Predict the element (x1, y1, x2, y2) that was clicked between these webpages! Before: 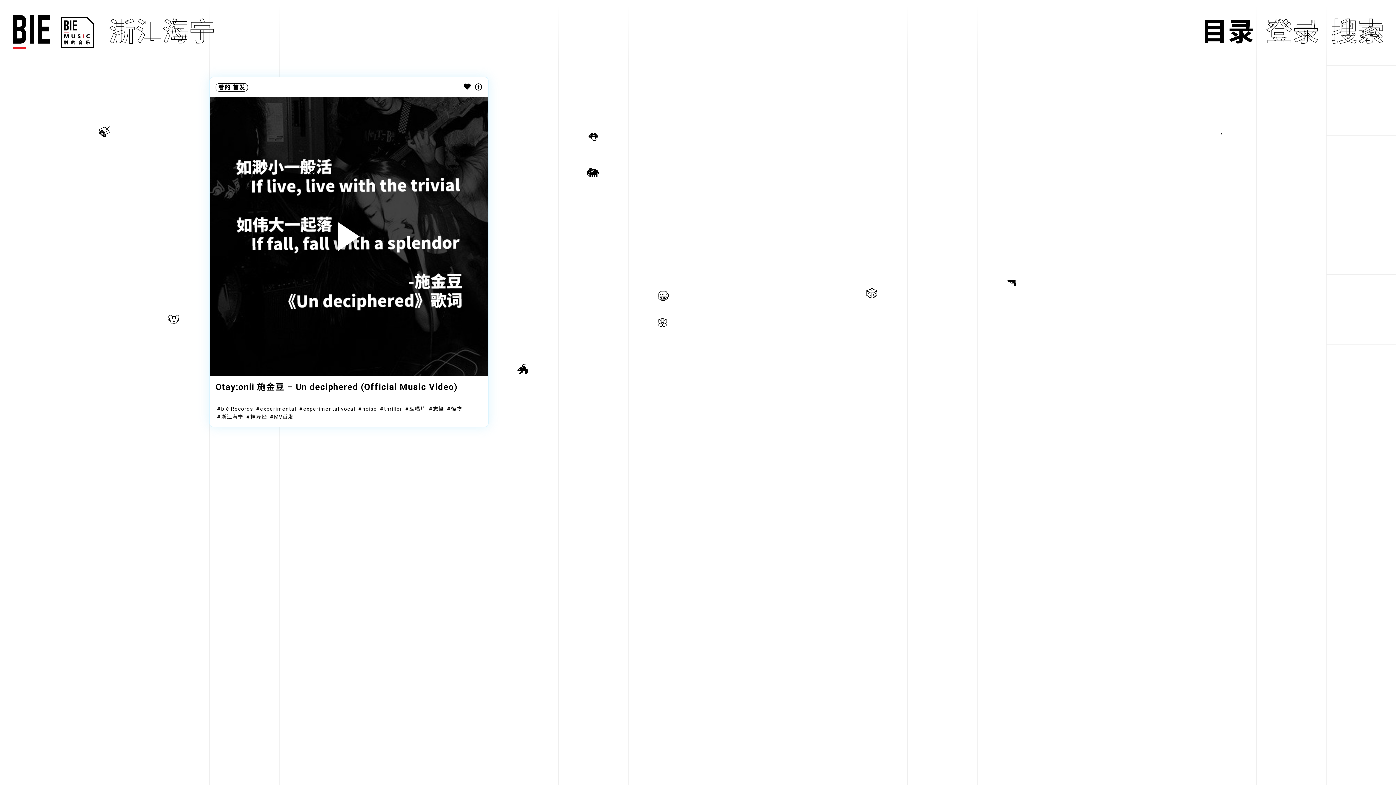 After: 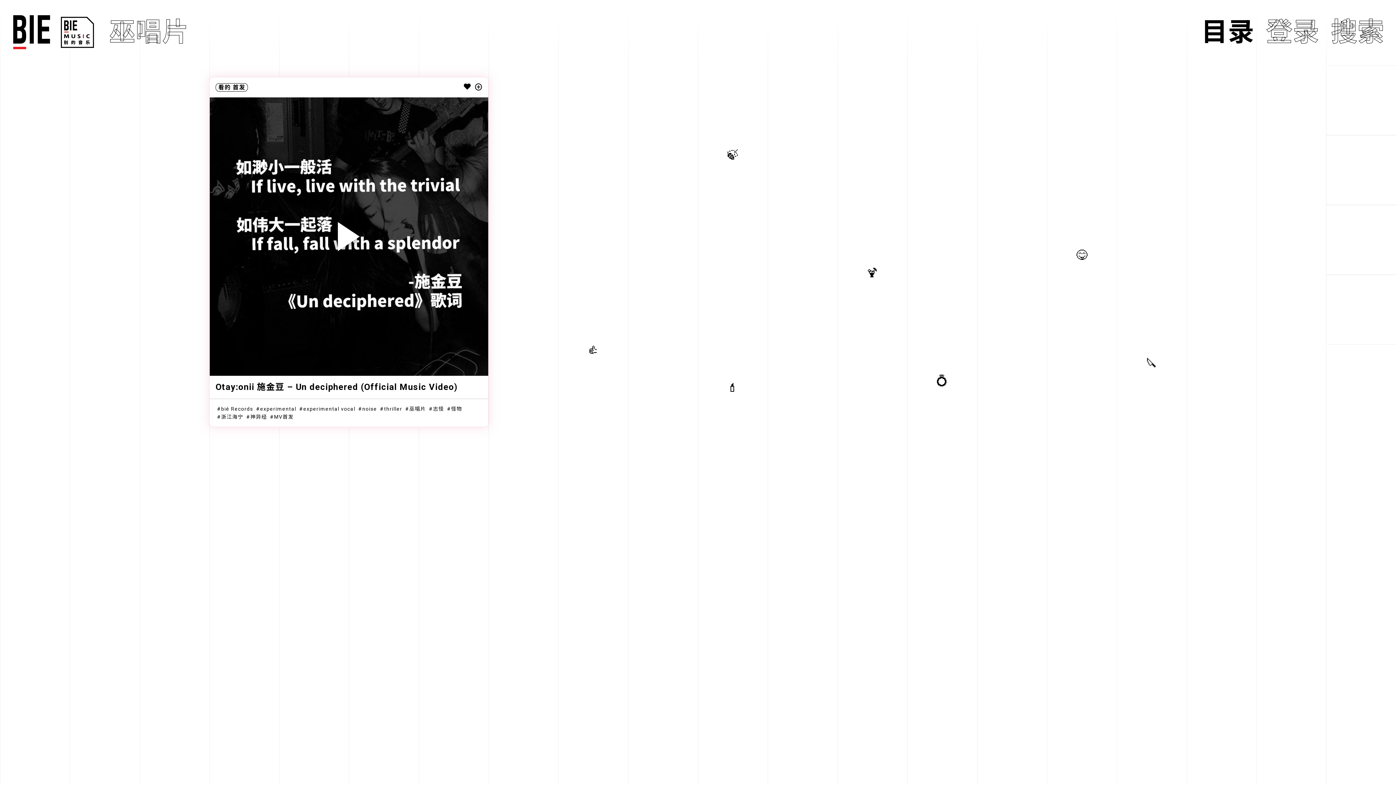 Action: bbox: (403, 405, 427, 413) label: 巫唱片